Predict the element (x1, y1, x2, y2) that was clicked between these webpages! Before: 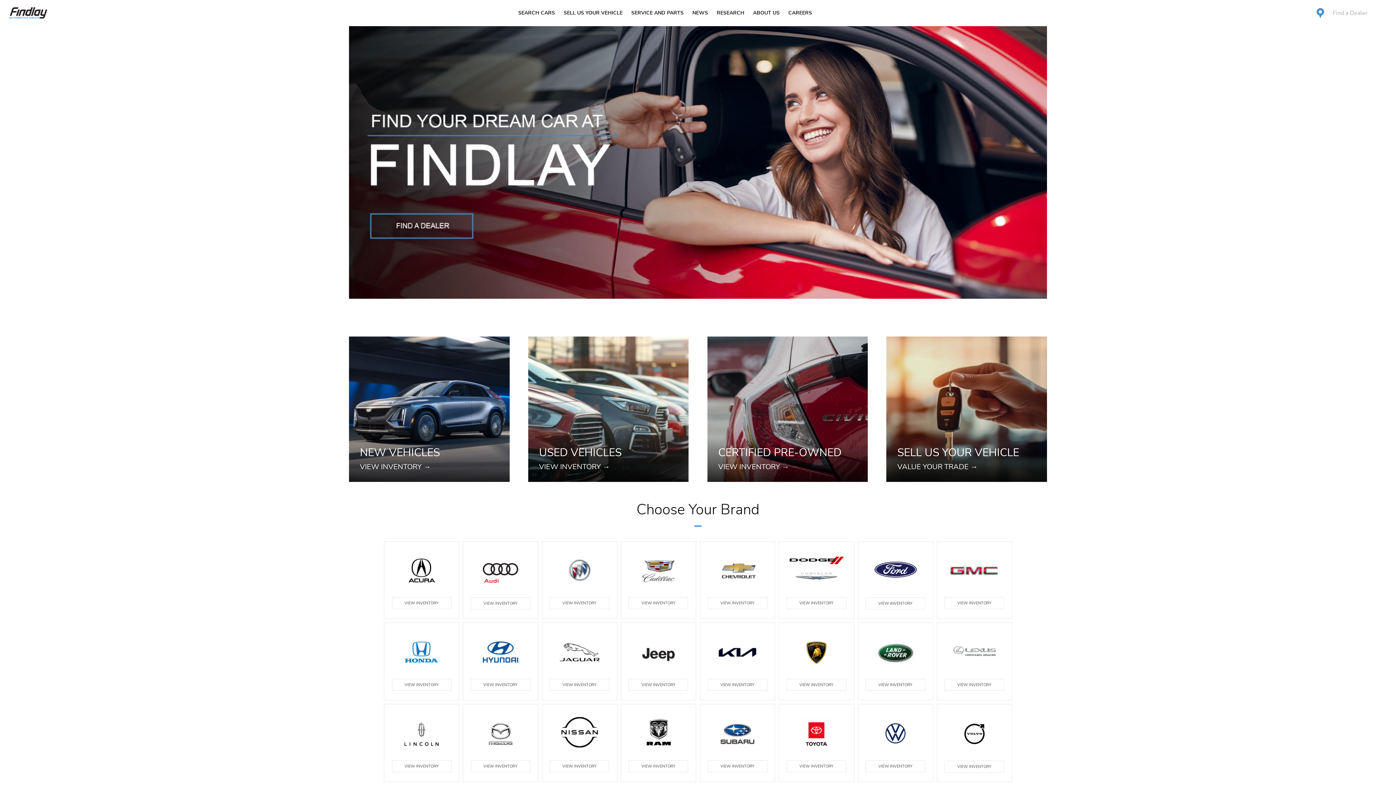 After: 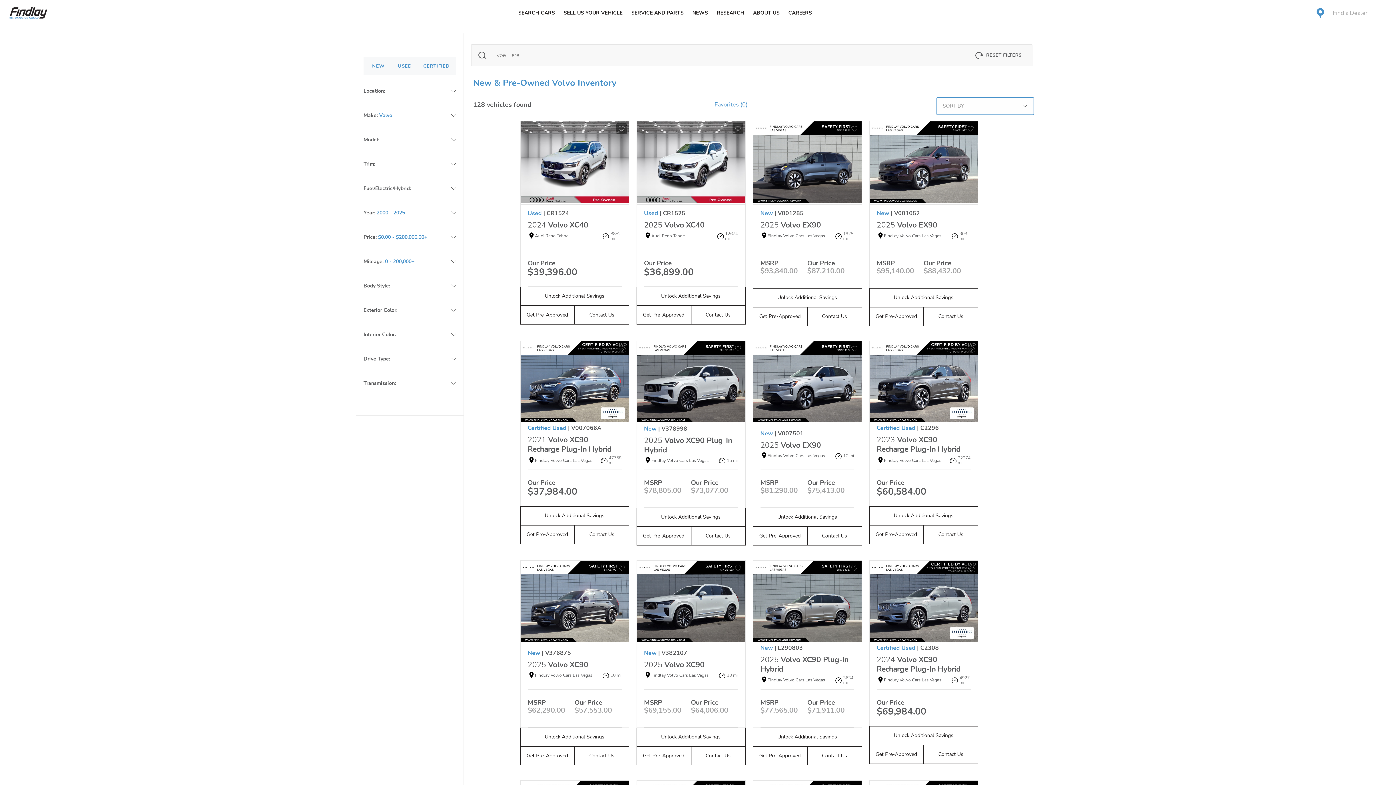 Action: label: VIEW INVENTORY bbox: (944, 760, 1004, 772)